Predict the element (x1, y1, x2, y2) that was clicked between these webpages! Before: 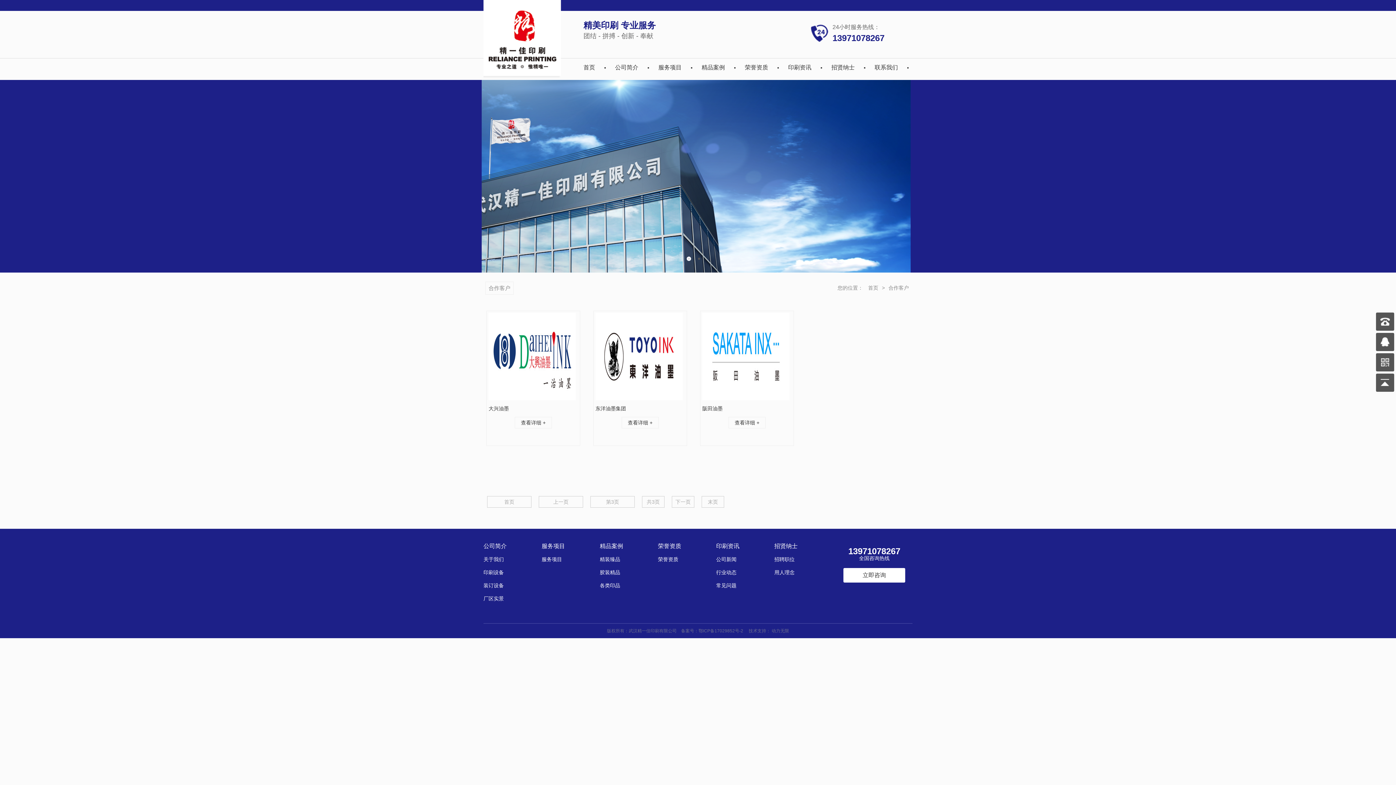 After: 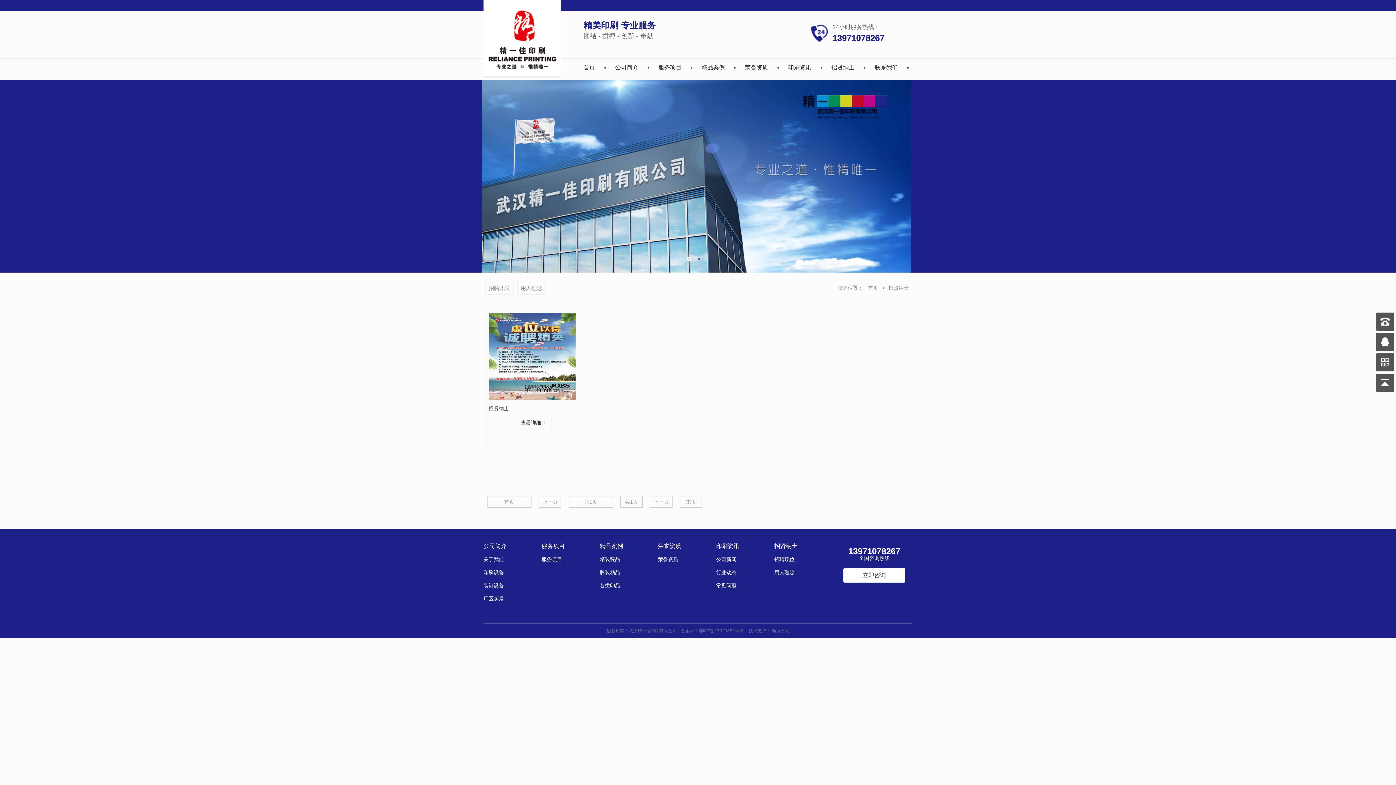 Action: bbox: (774, 543, 797, 549) label: 招贤纳士